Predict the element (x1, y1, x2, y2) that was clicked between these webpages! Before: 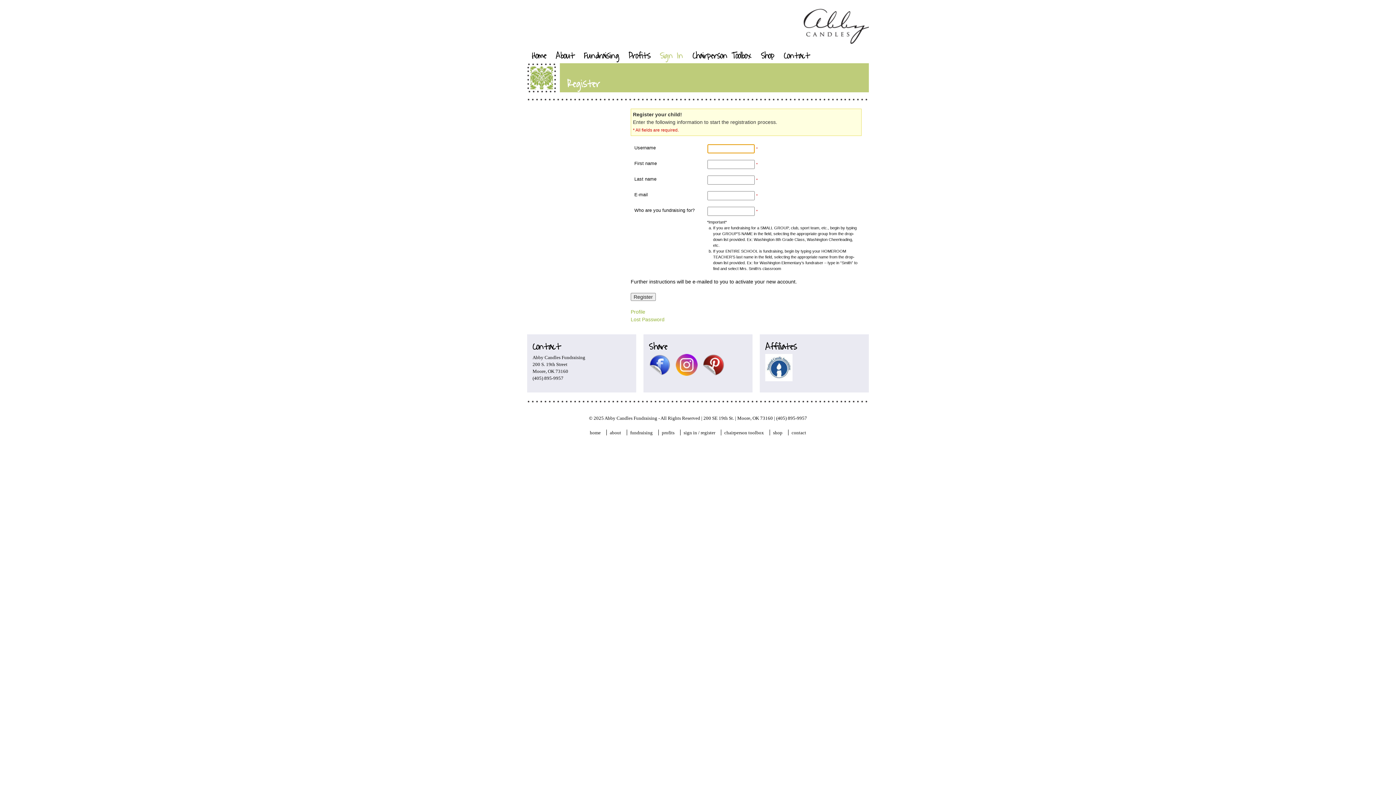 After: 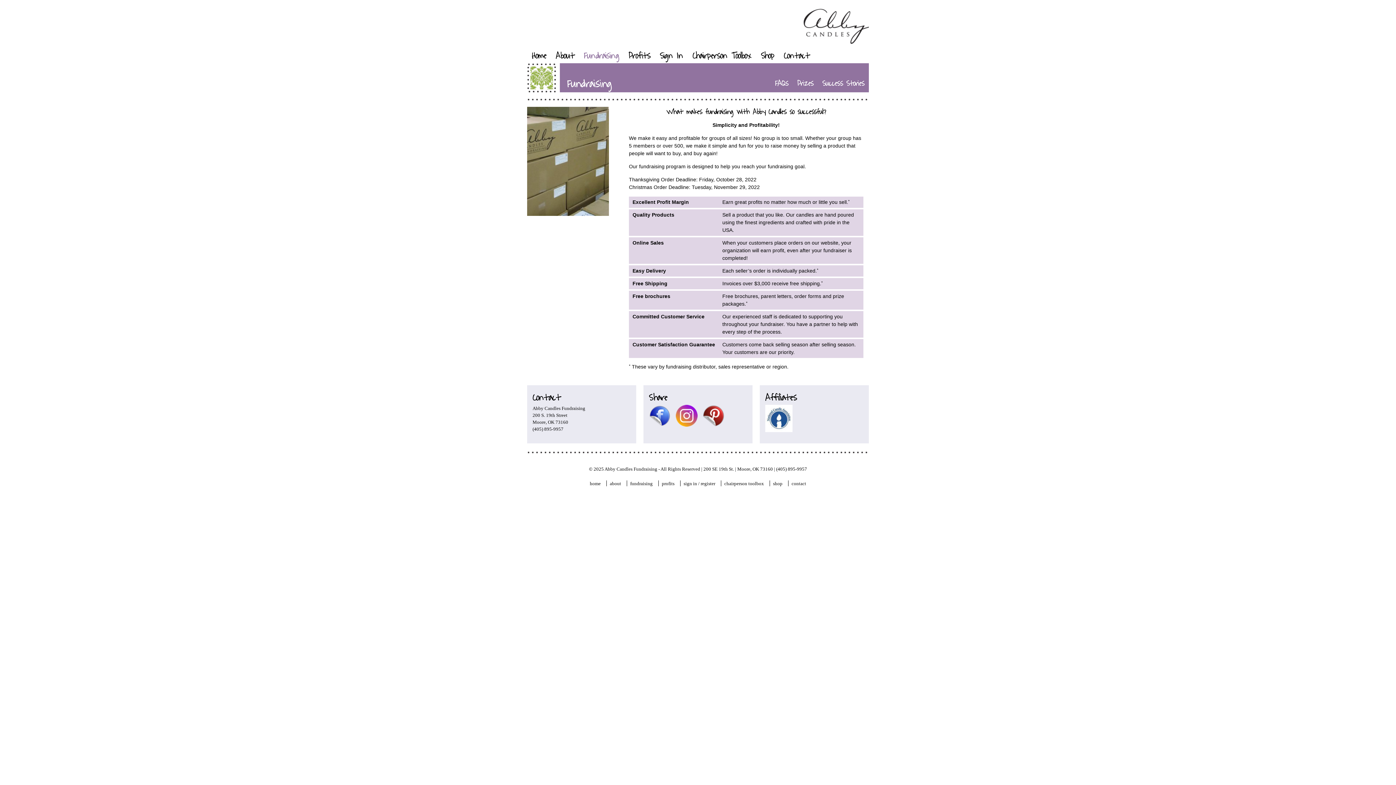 Action: label: Fundraising bbox: (579, 49, 624, 62)